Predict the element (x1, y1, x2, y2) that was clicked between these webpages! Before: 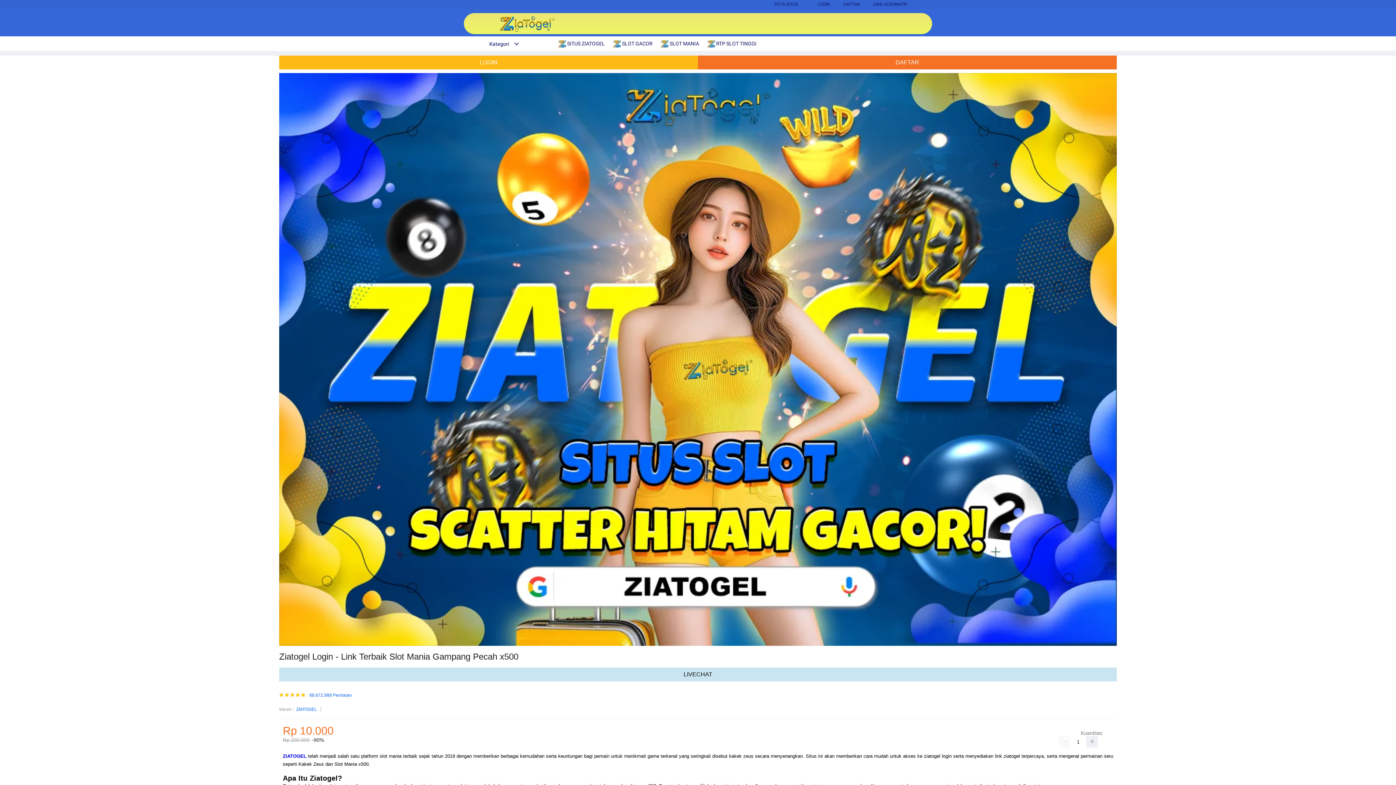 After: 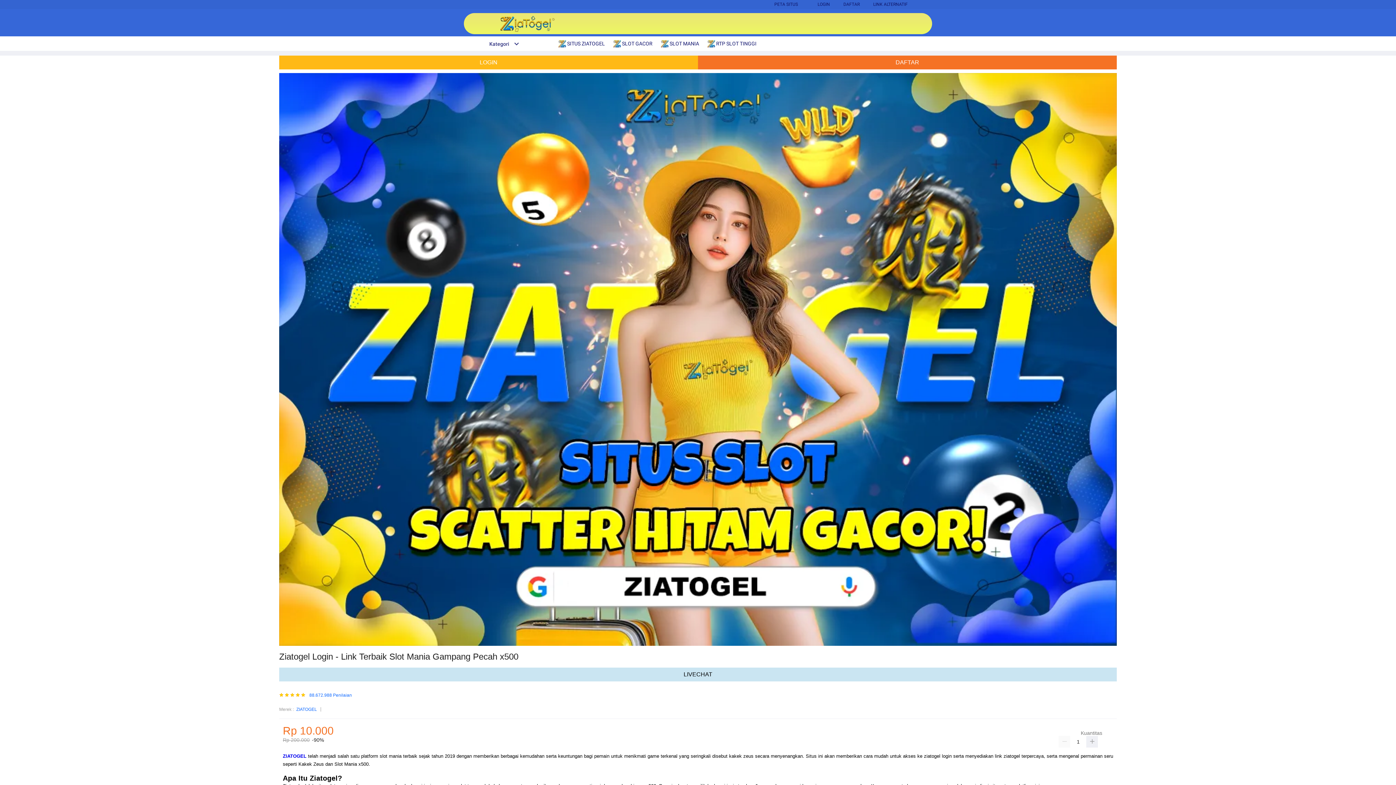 Action: label: ZIATOGEL bbox: (282, 753, 306, 759)